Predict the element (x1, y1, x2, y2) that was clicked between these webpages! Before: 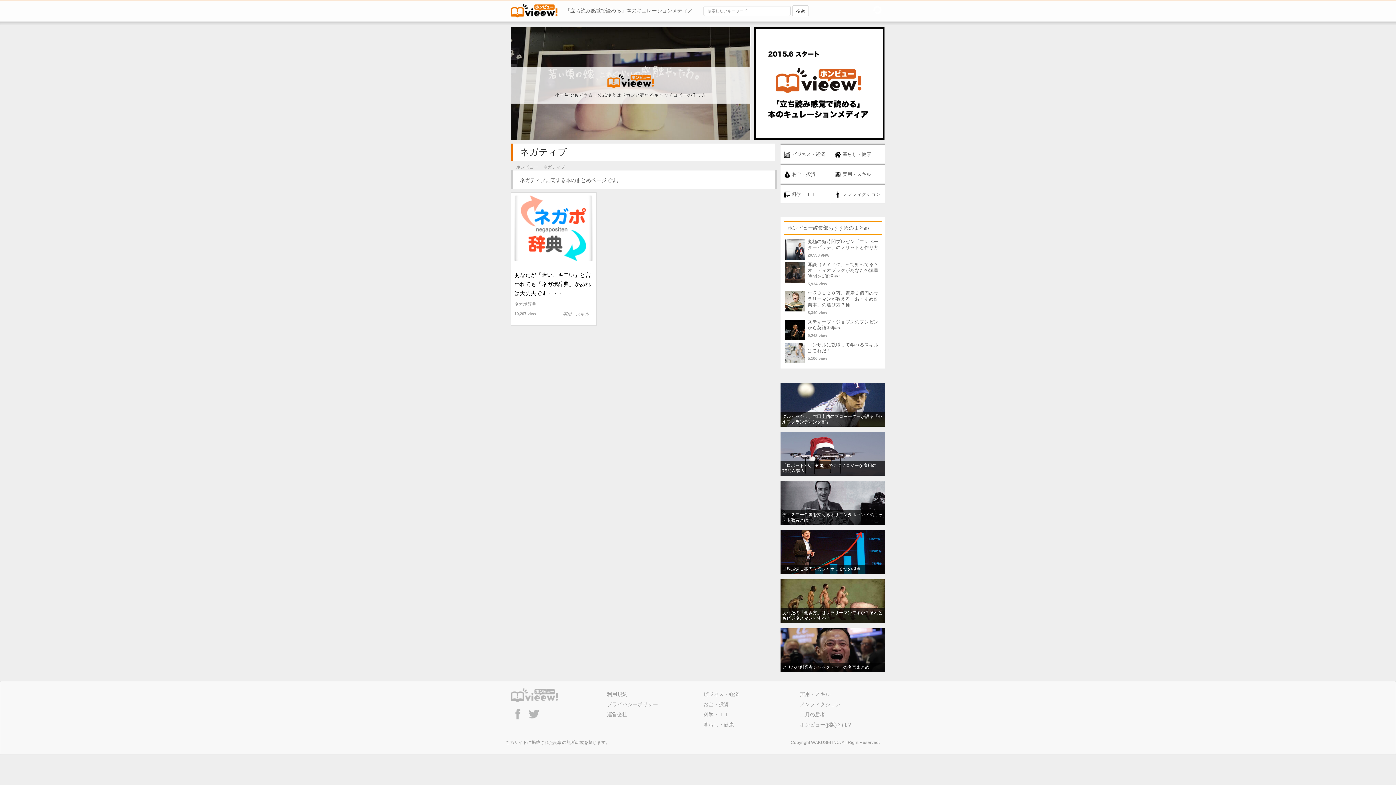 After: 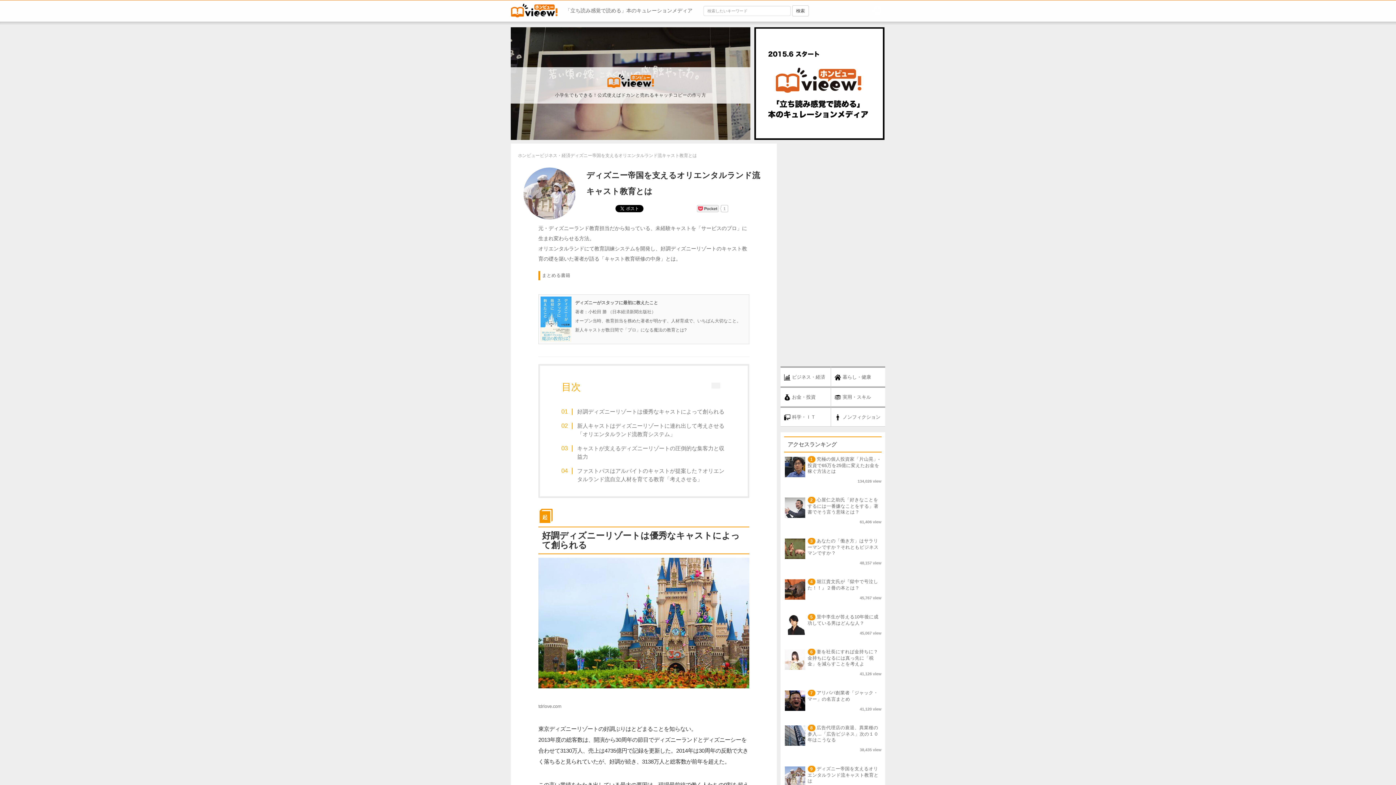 Action: label: ディズニー帝国を支えるオリエンタルランド流キャスト教育とは bbox: (780, 481, 885, 525)